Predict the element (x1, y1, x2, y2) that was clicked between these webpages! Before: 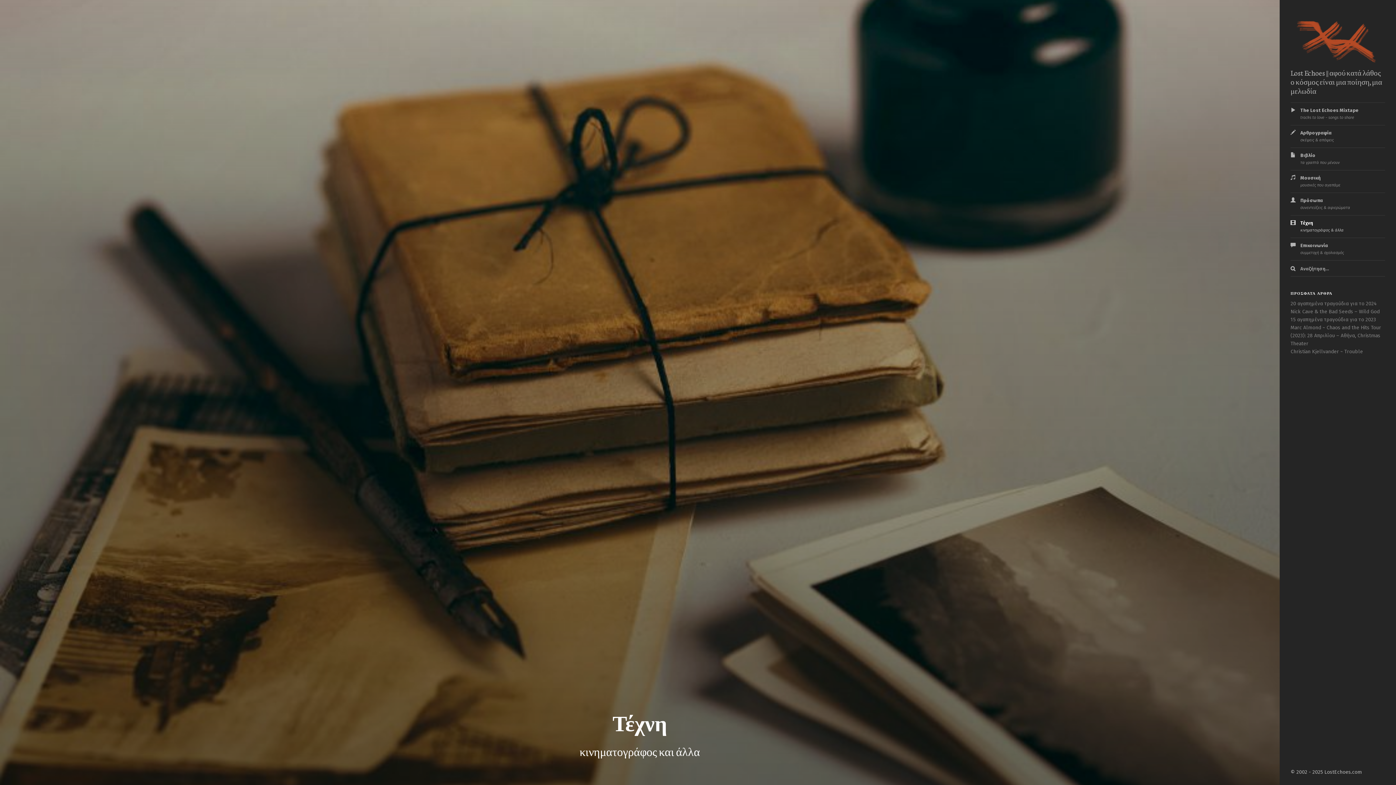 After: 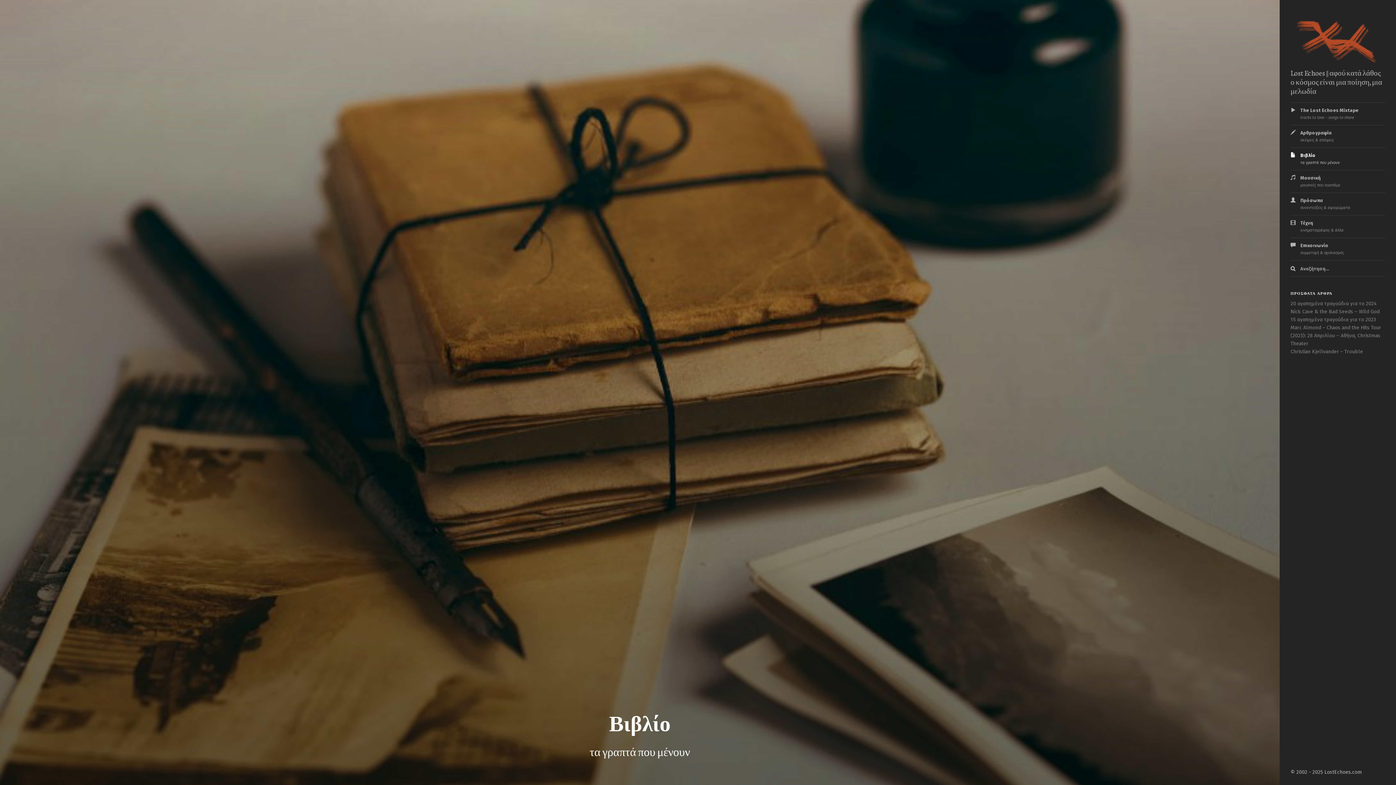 Action: bbox: (1290, 148, 1385, 170) label: Βιβλίο
τα γραπτά που μένουν